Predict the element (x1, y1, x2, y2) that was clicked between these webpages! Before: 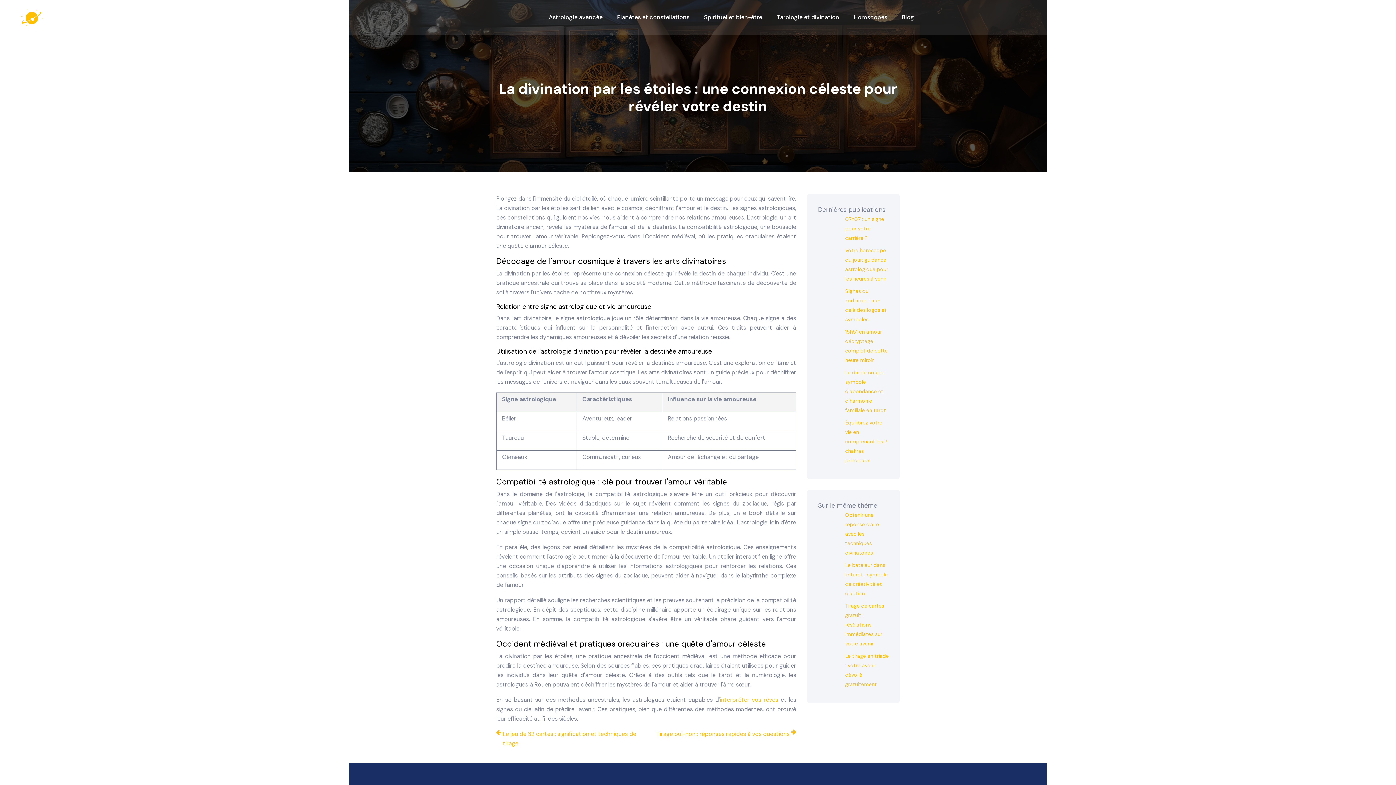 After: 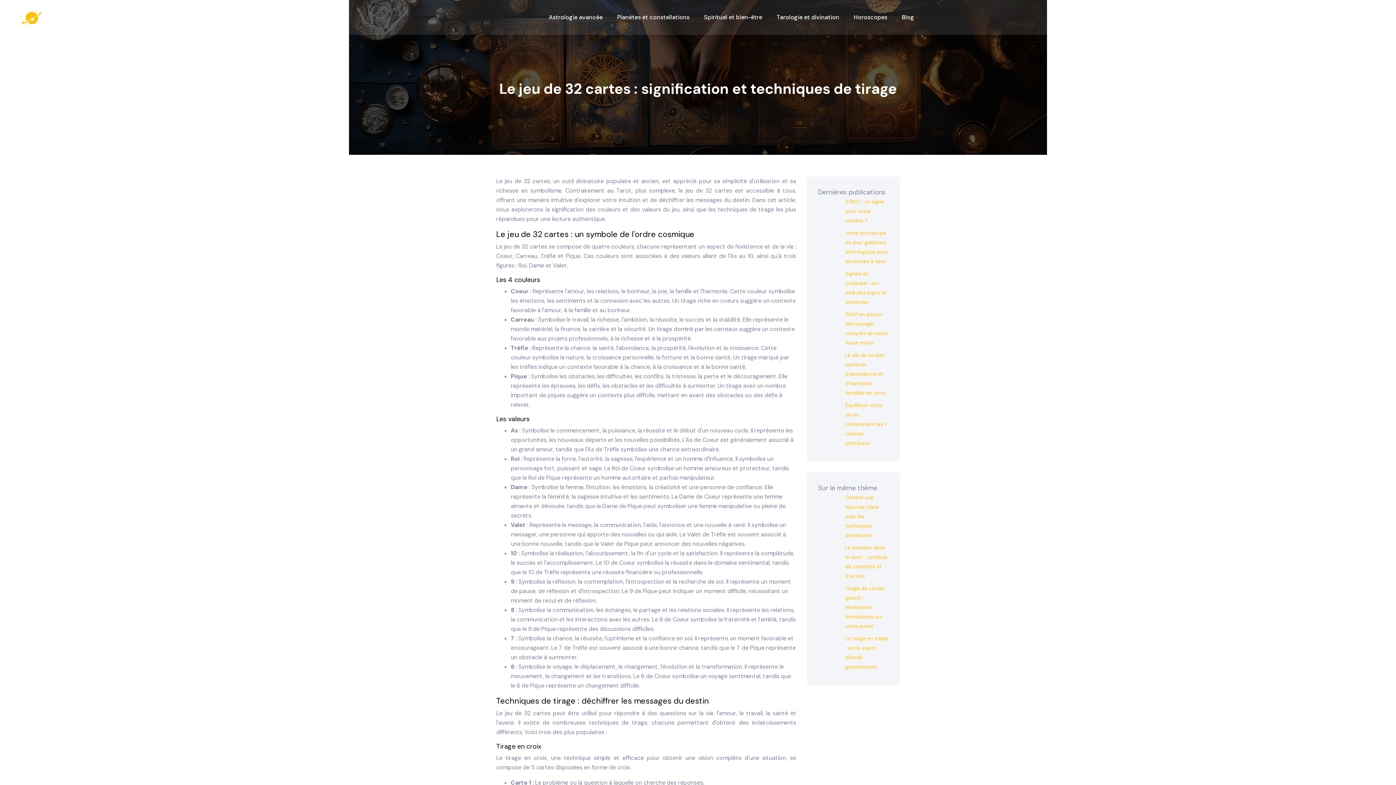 Action: bbox: (496, 729, 640, 748) label: Le jeu de 32 cartes : signification et techniques de tirage